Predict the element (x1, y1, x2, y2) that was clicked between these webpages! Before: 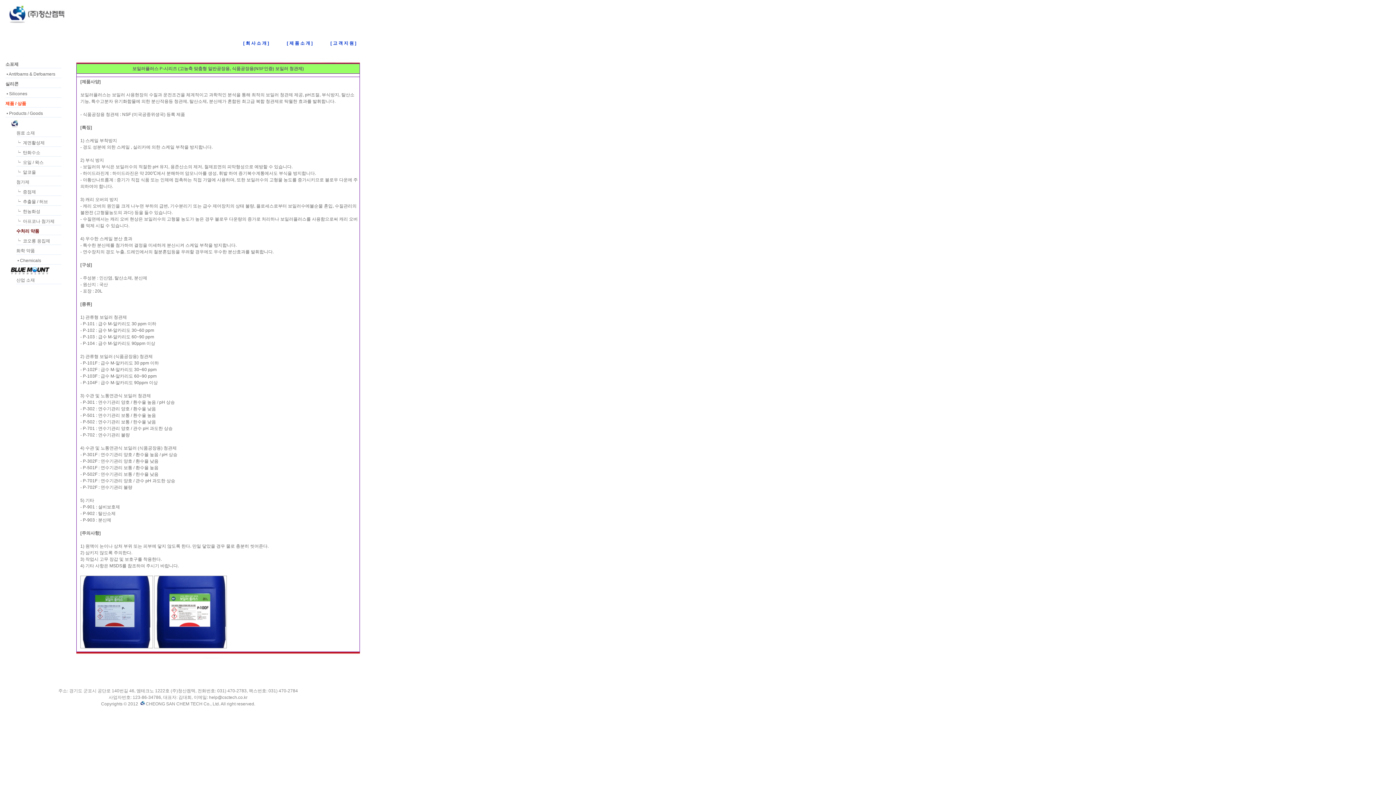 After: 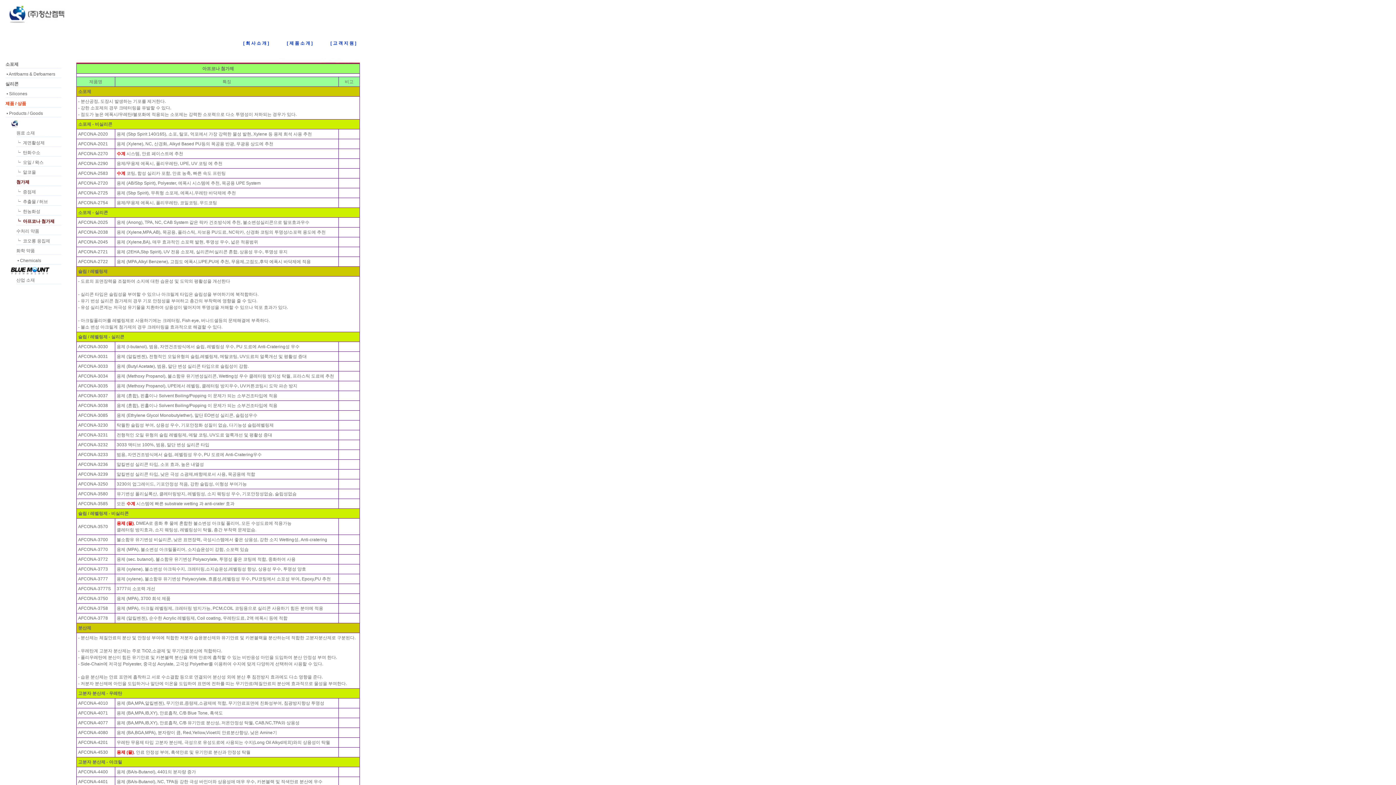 Action: bbox: (16, 218, 54, 224) label: ┕  아프코나 첨가제